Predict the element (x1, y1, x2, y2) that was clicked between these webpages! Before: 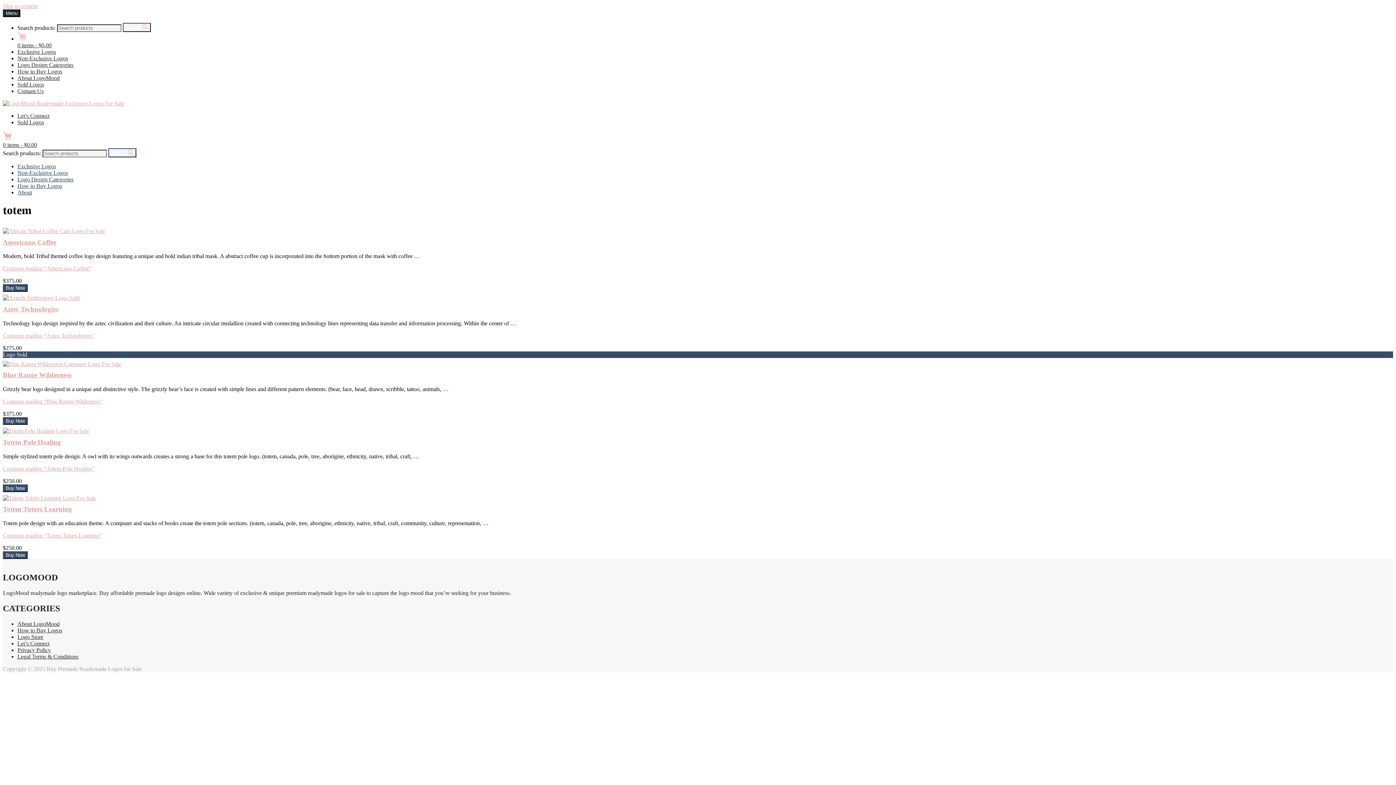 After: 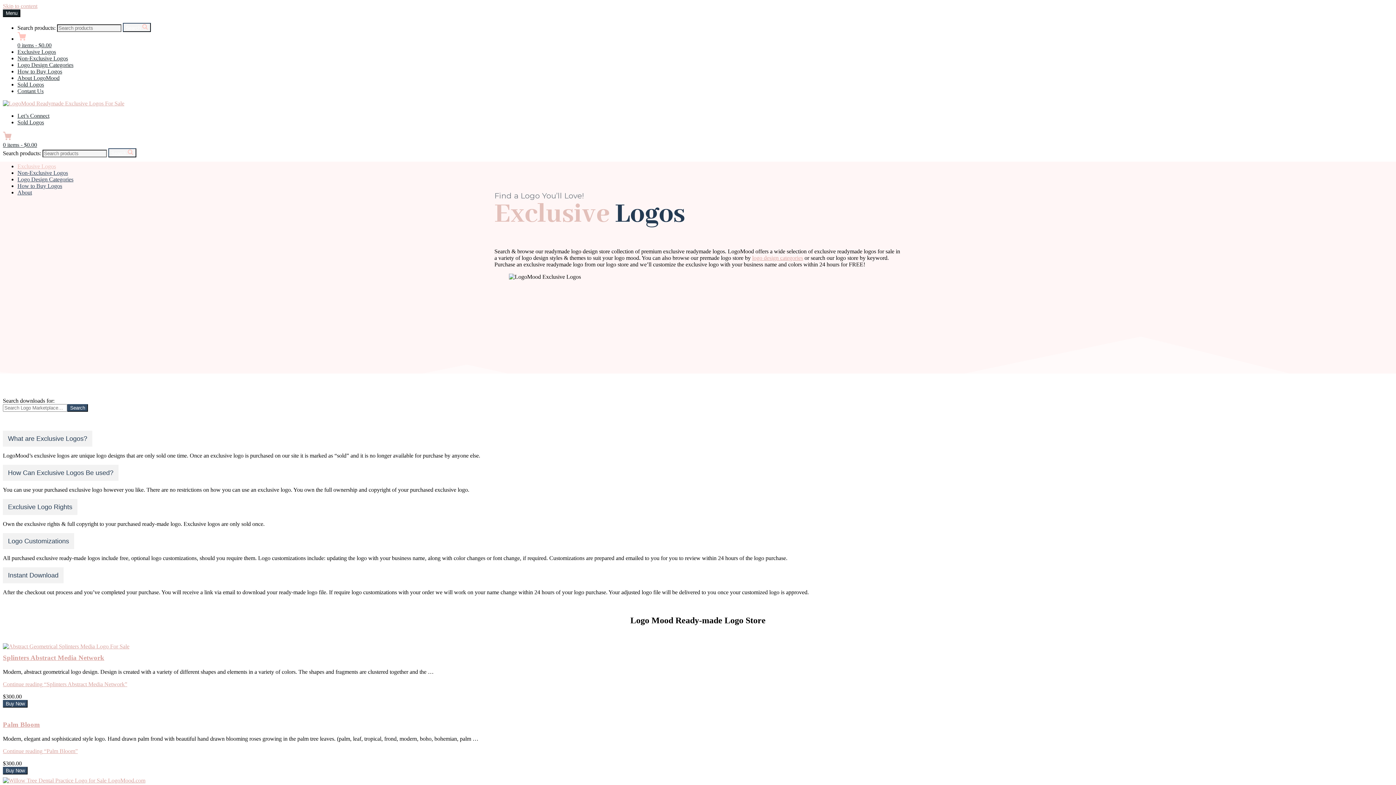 Action: label: Exclusive Logos bbox: (17, 48, 56, 54)